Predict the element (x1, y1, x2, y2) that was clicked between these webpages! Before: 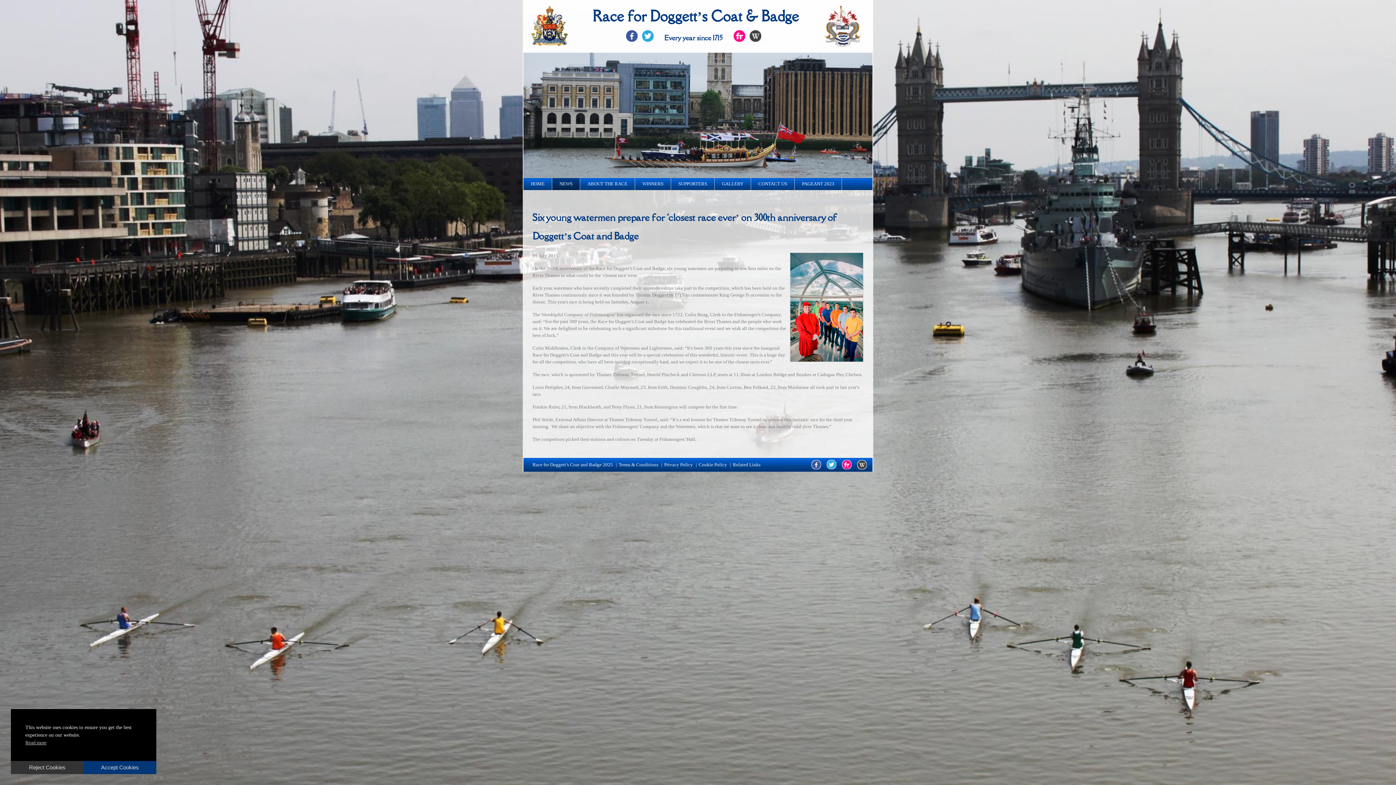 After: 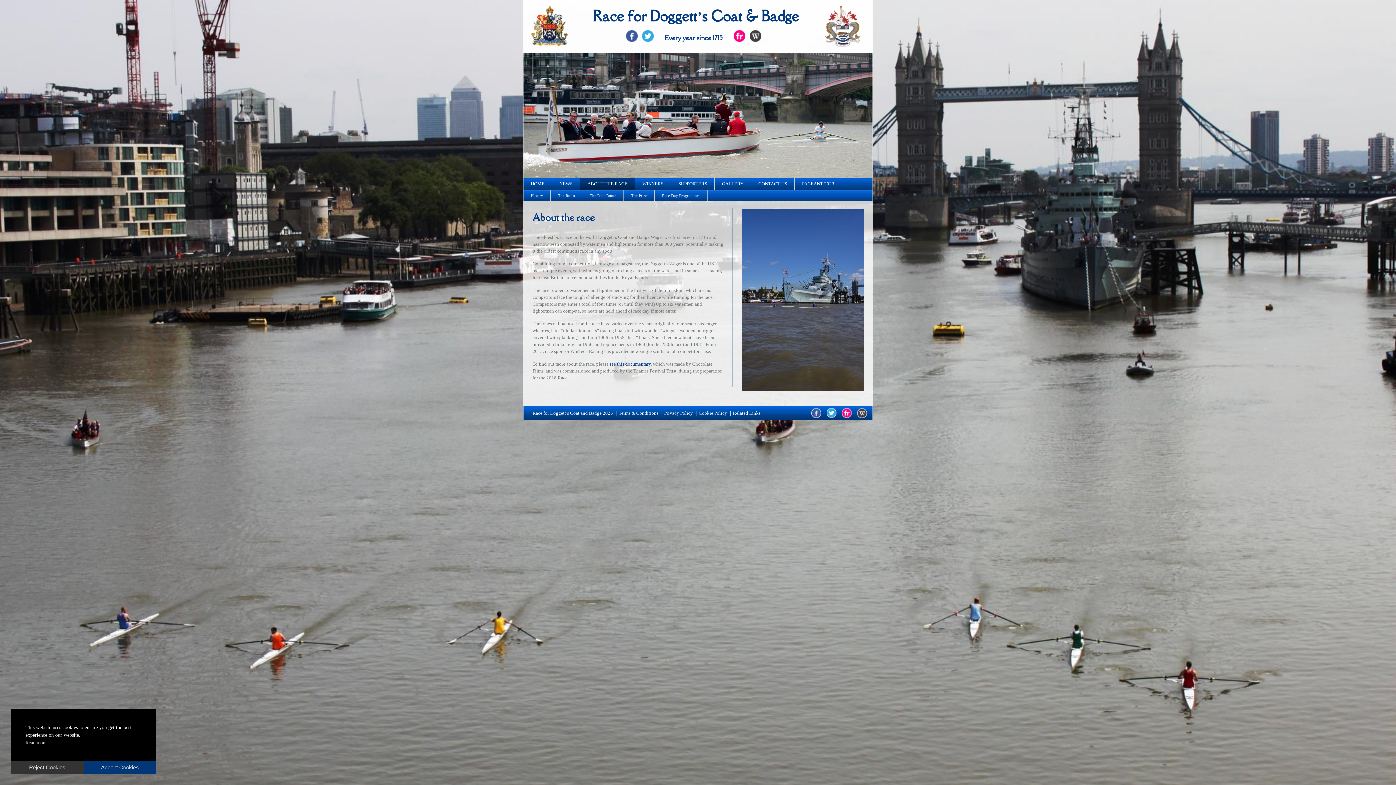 Action: bbox: (580, 178, 634, 190) label: ABOUT THE RACE